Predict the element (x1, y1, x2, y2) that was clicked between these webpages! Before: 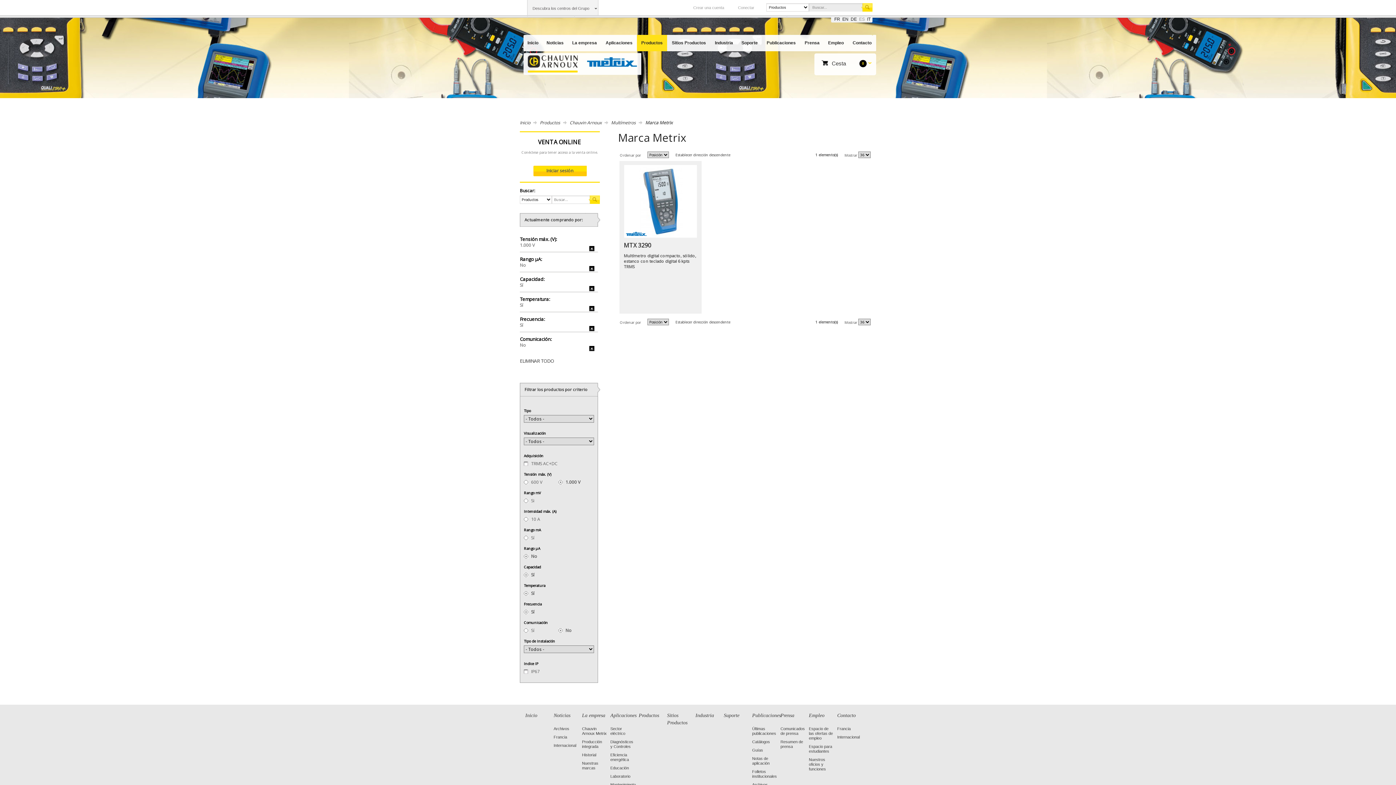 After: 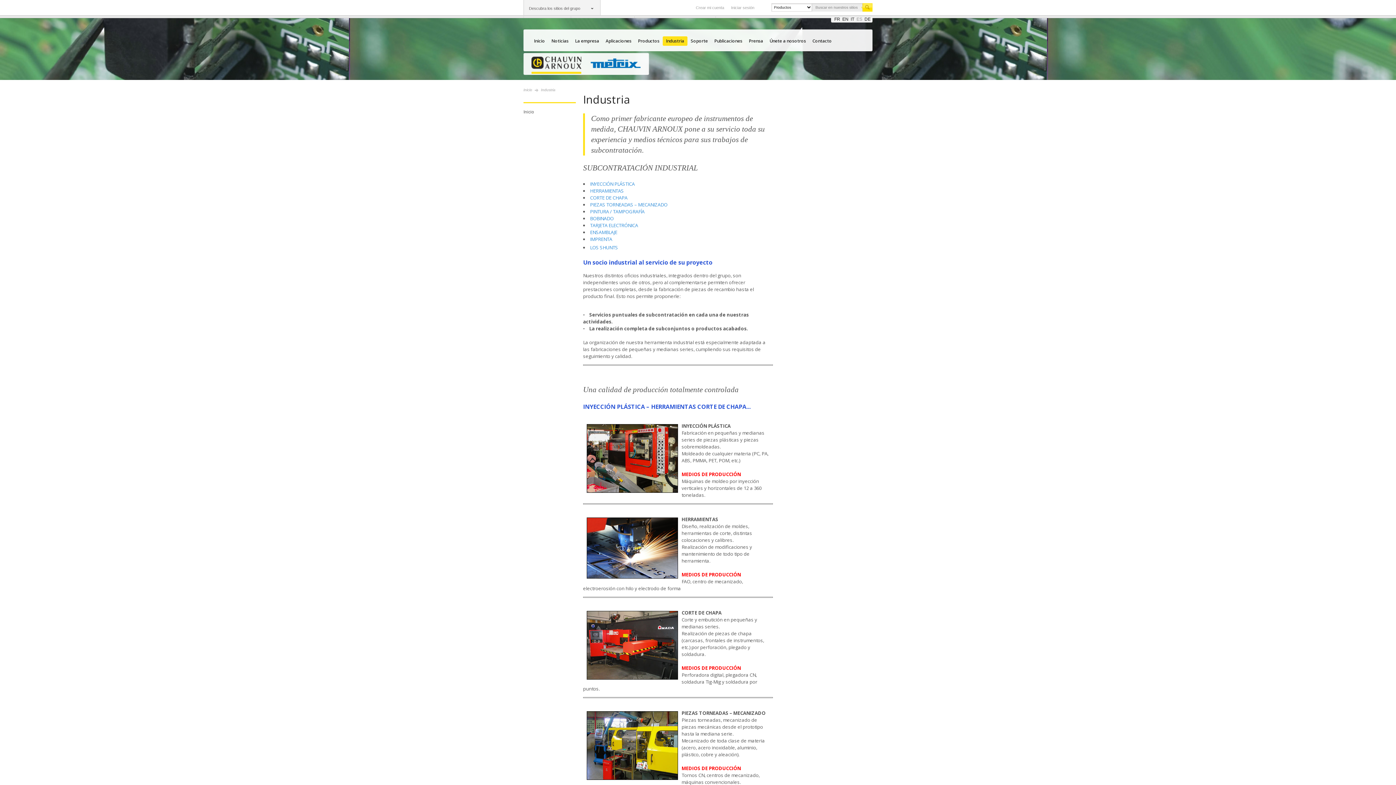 Action: bbox: (695, 713, 714, 718) label: Industria